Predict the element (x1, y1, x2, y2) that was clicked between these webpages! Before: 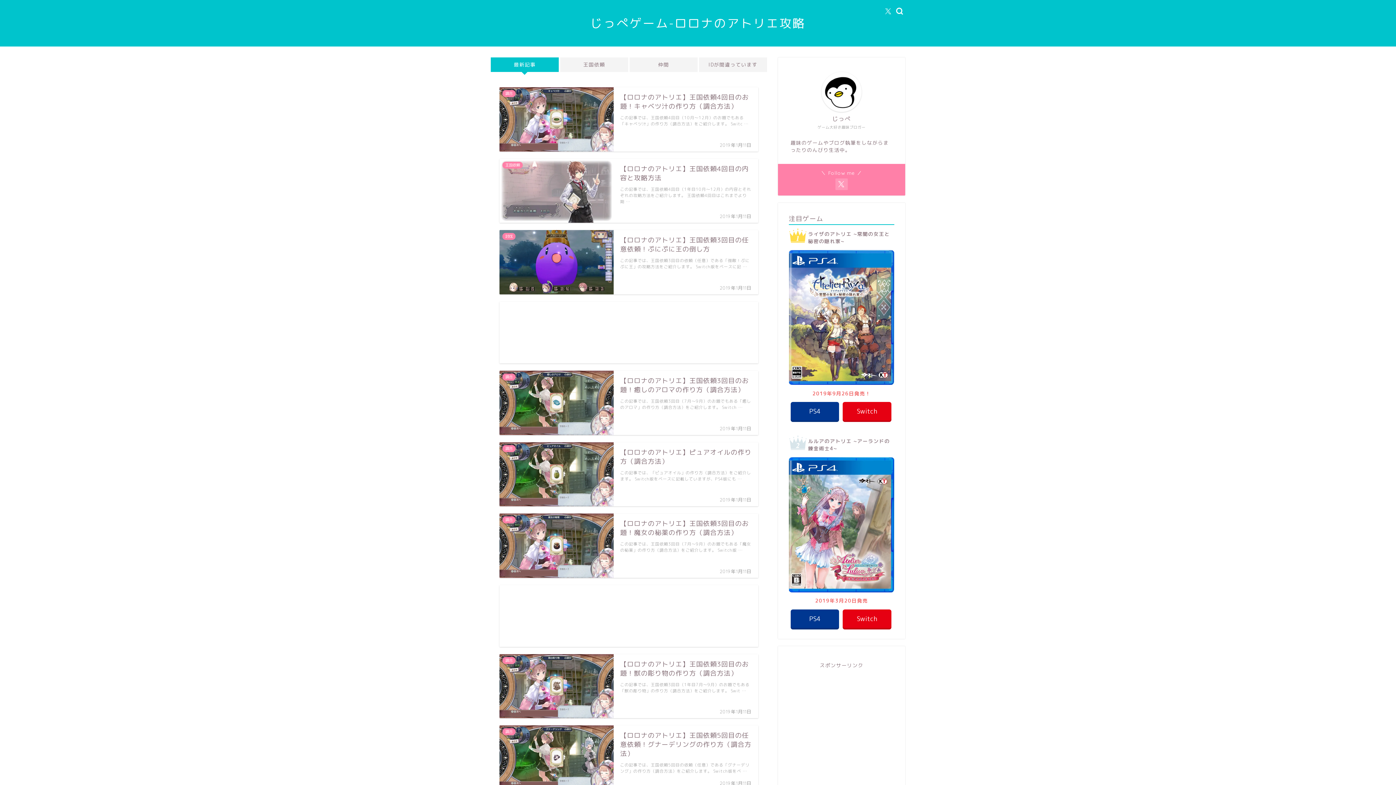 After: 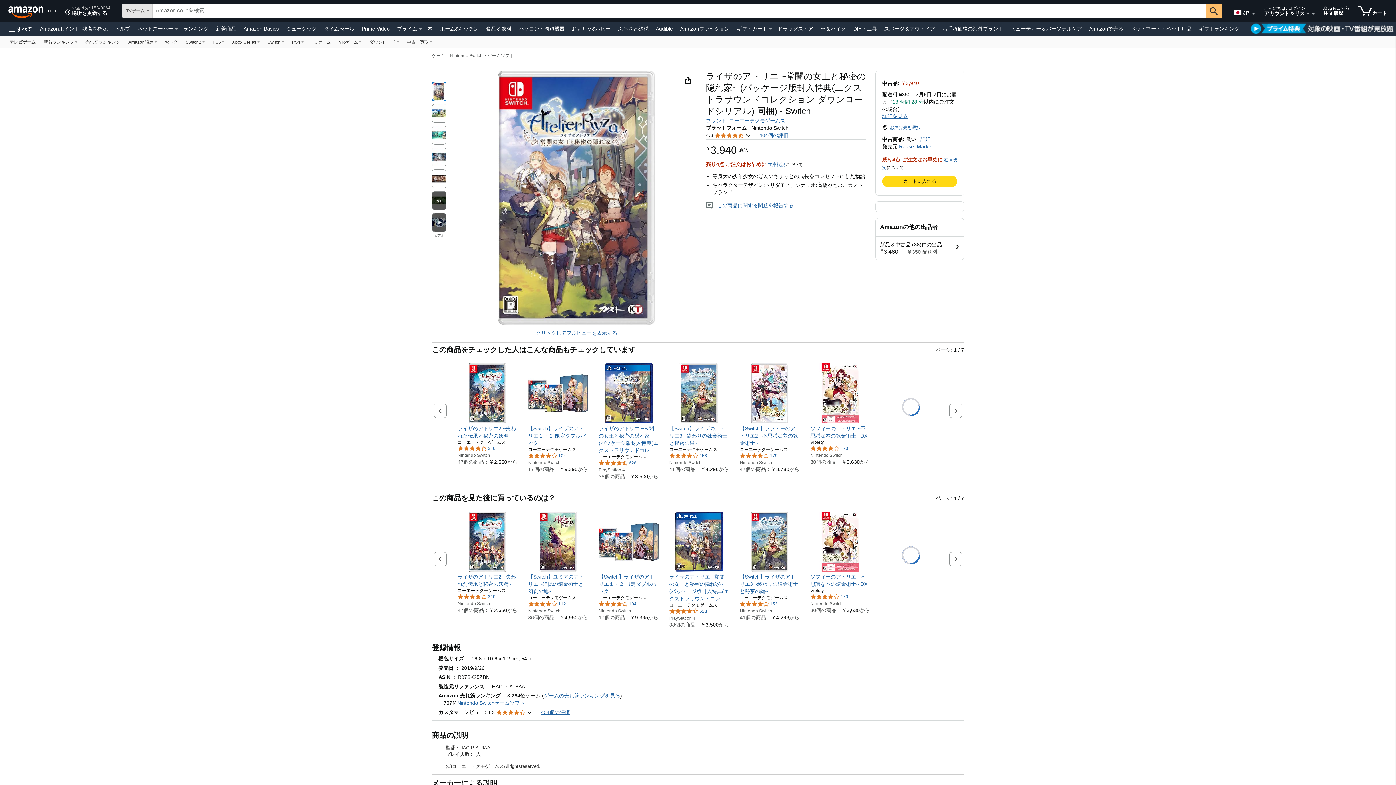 Action: label: Switch bbox: (843, 402, 891, 420)